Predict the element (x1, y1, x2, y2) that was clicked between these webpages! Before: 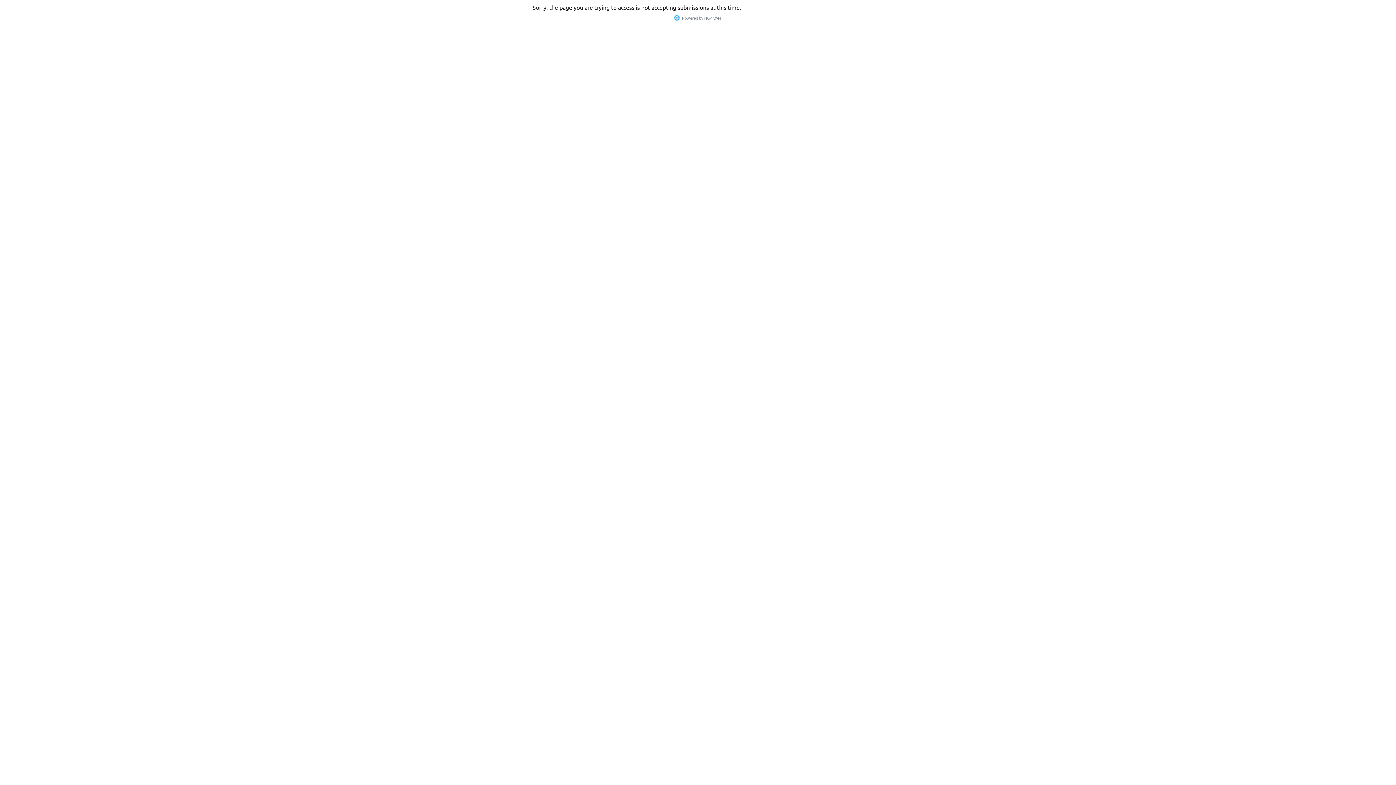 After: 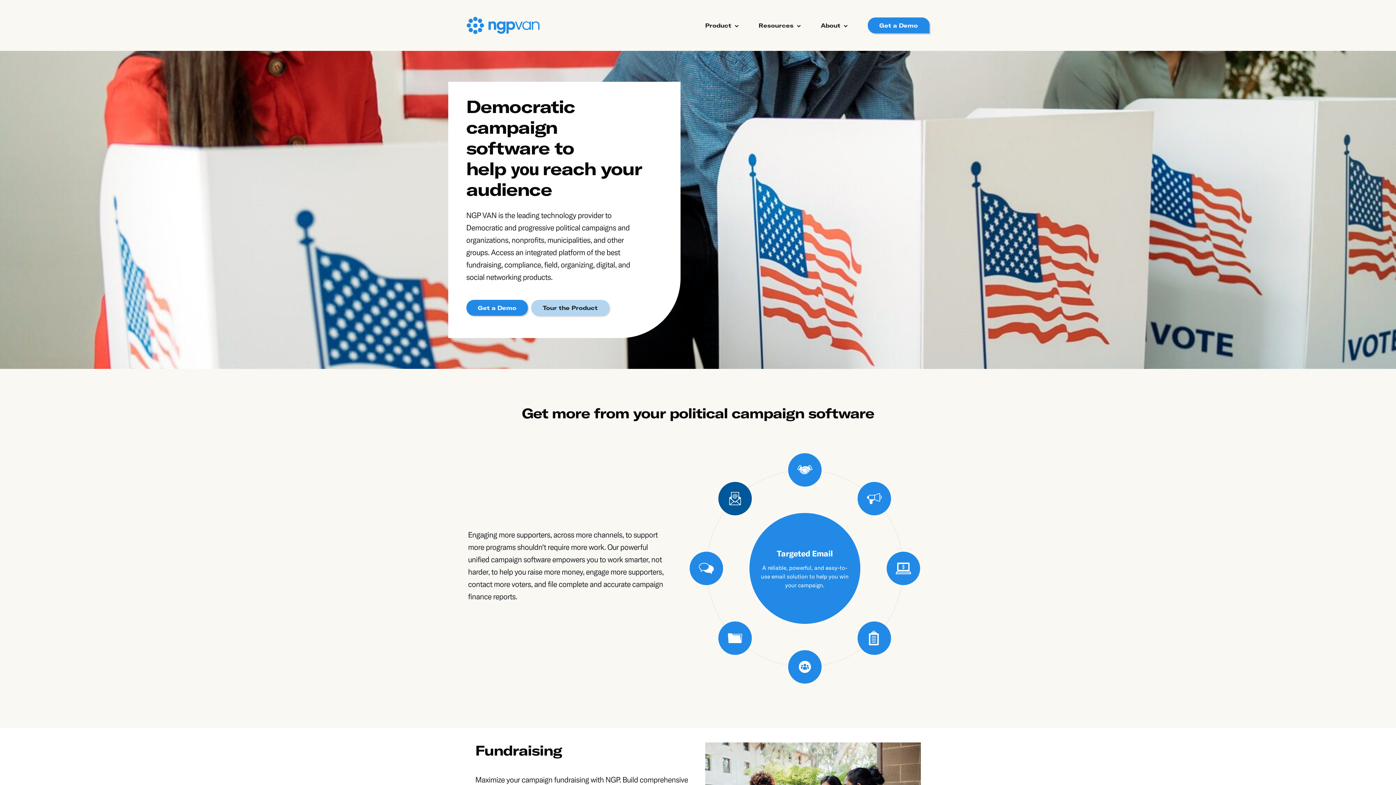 Action: label: NGP VAN bbox: (704, 14, 721, 20)